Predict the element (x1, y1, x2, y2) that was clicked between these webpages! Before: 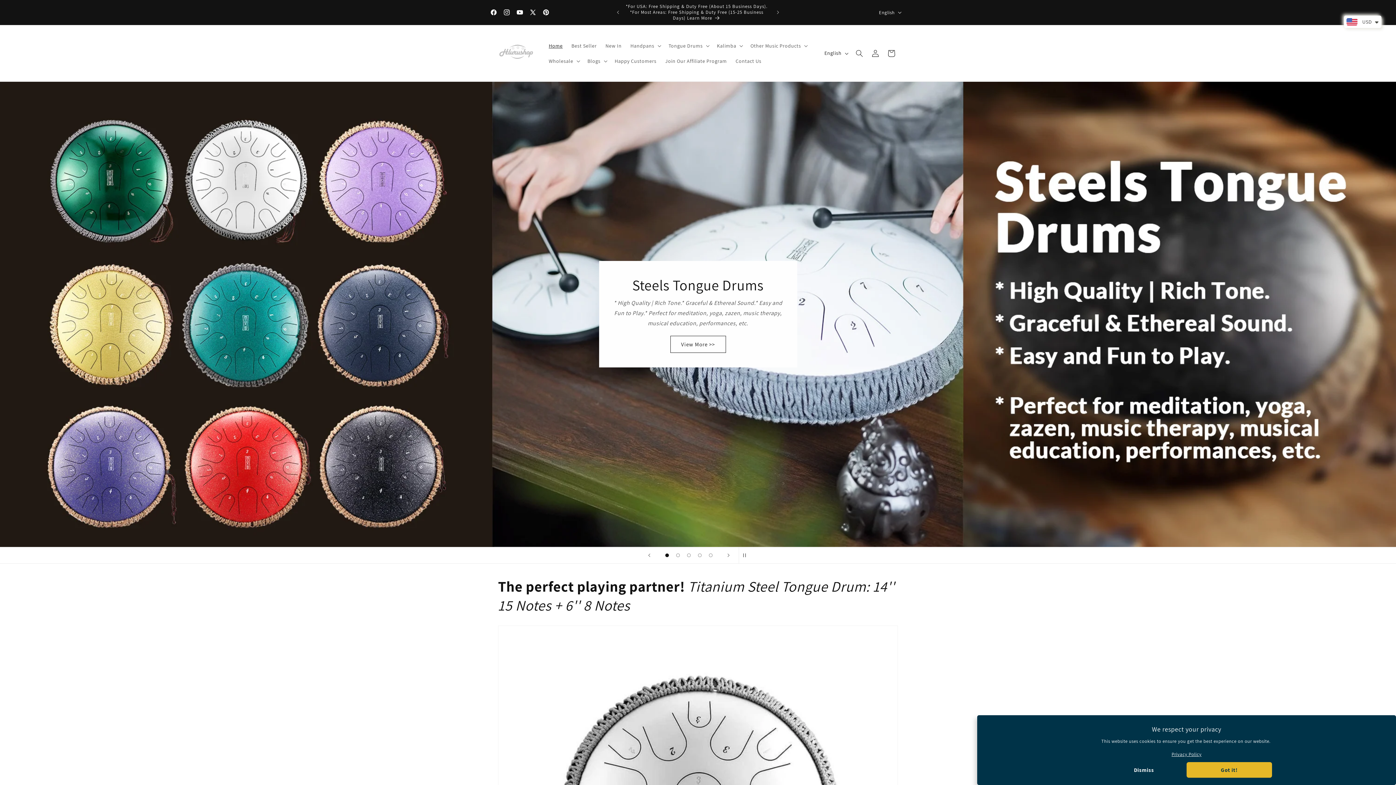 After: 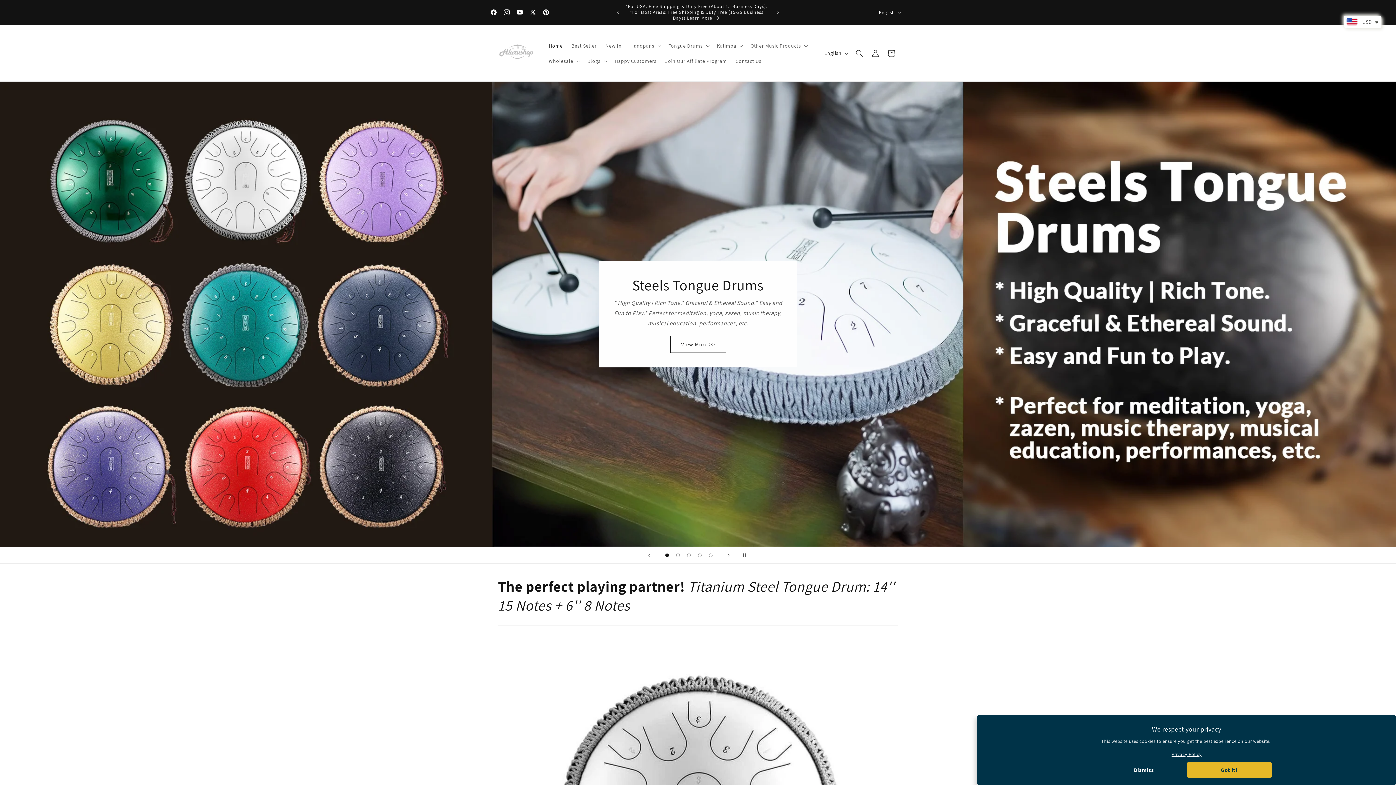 Action: bbox: (544, 38, 567, 53) label: Home